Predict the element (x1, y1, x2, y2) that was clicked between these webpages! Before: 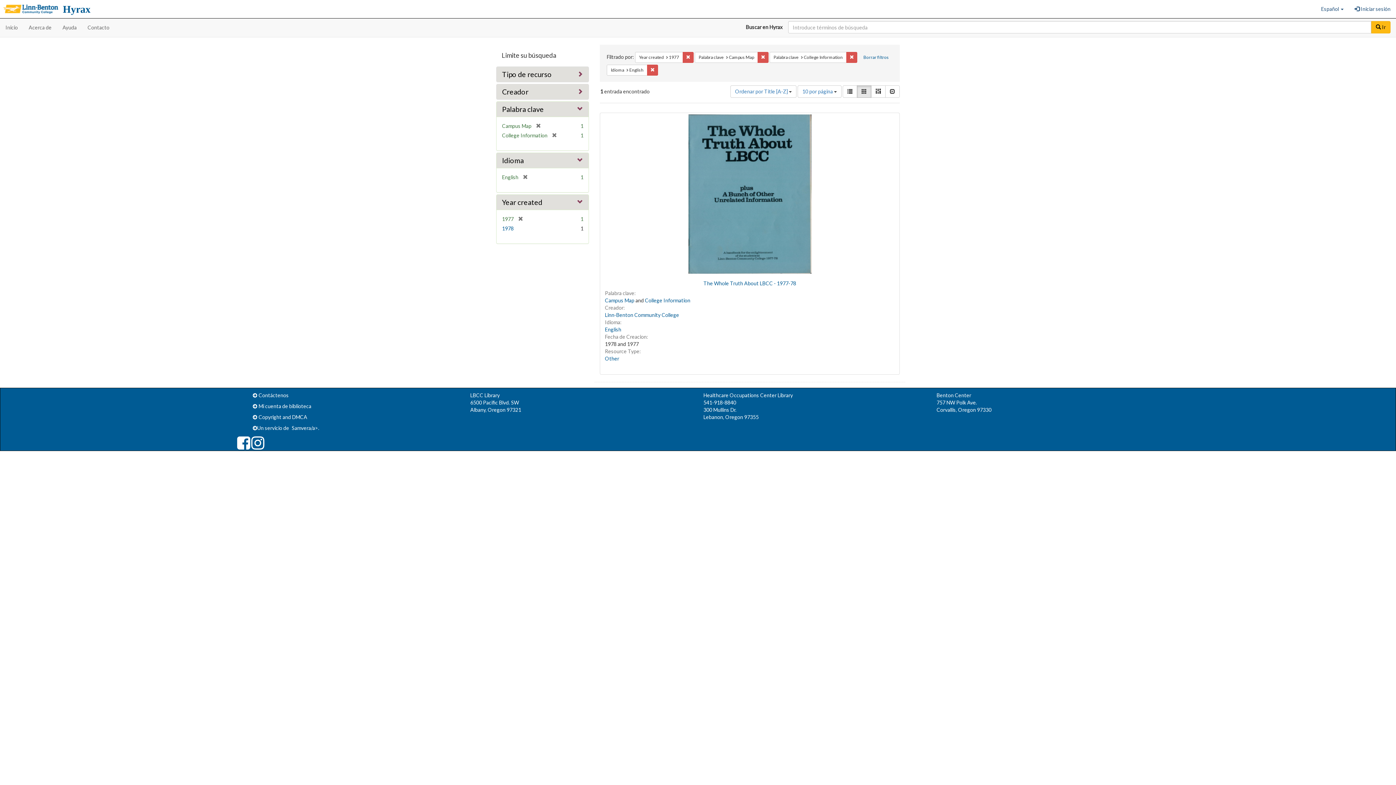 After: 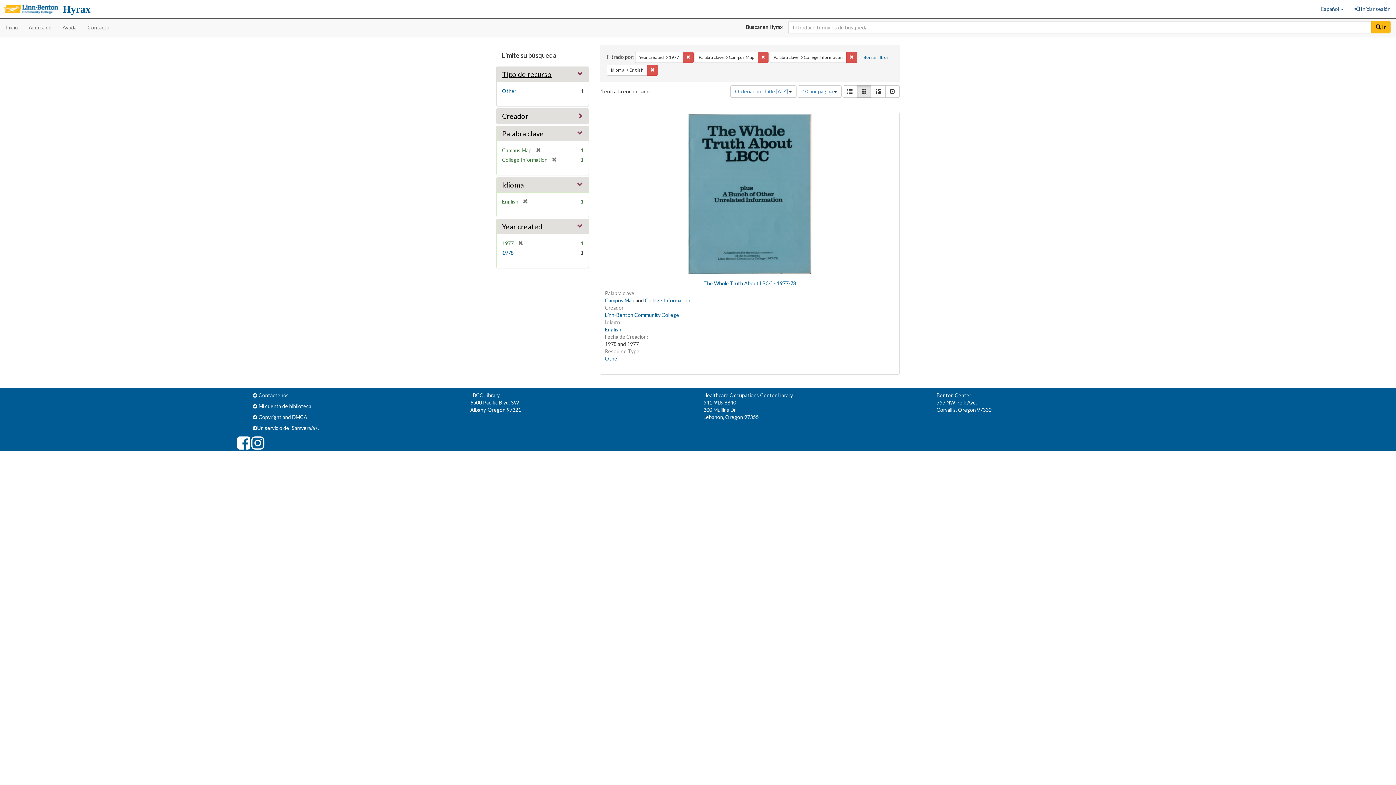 Action: bbox: (502, 70, 552, 78) label: Tipo de recurso